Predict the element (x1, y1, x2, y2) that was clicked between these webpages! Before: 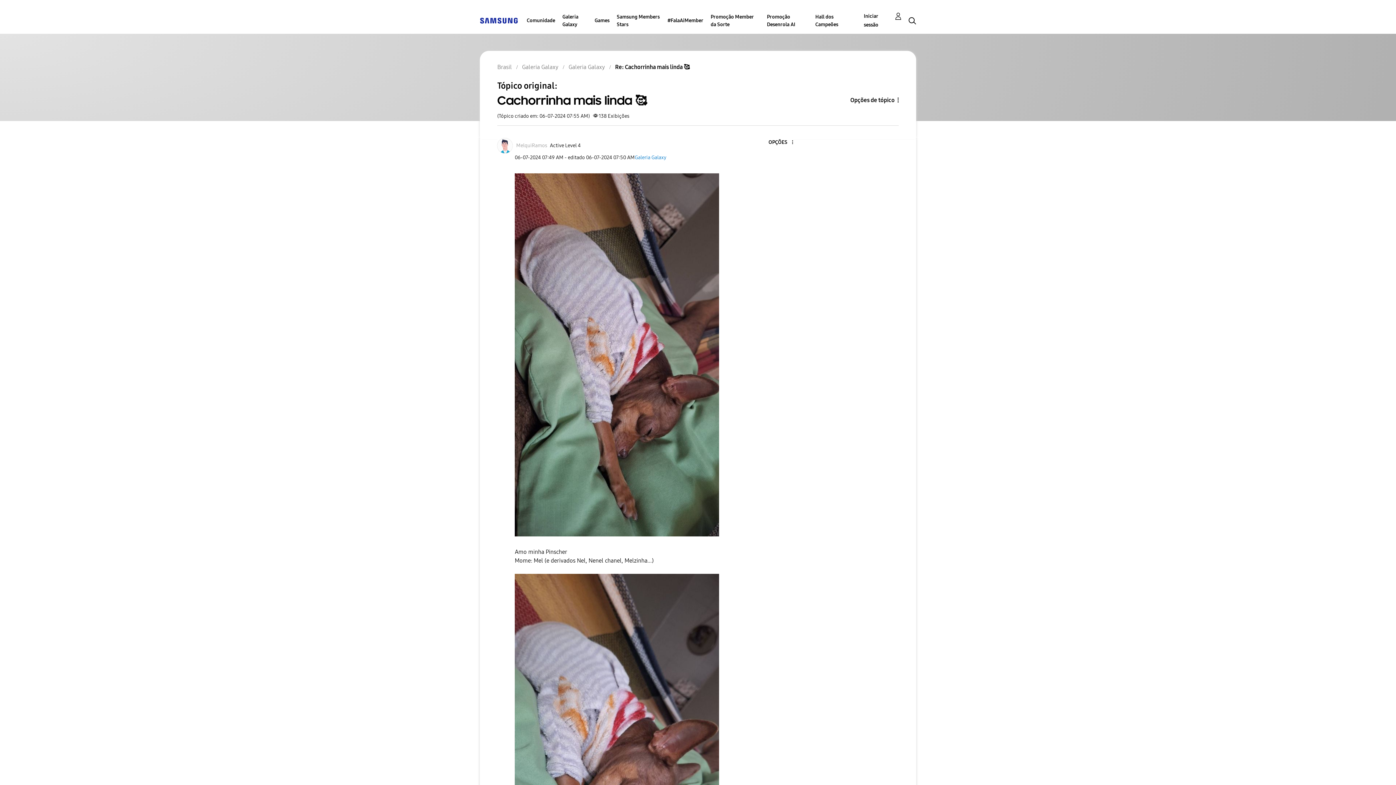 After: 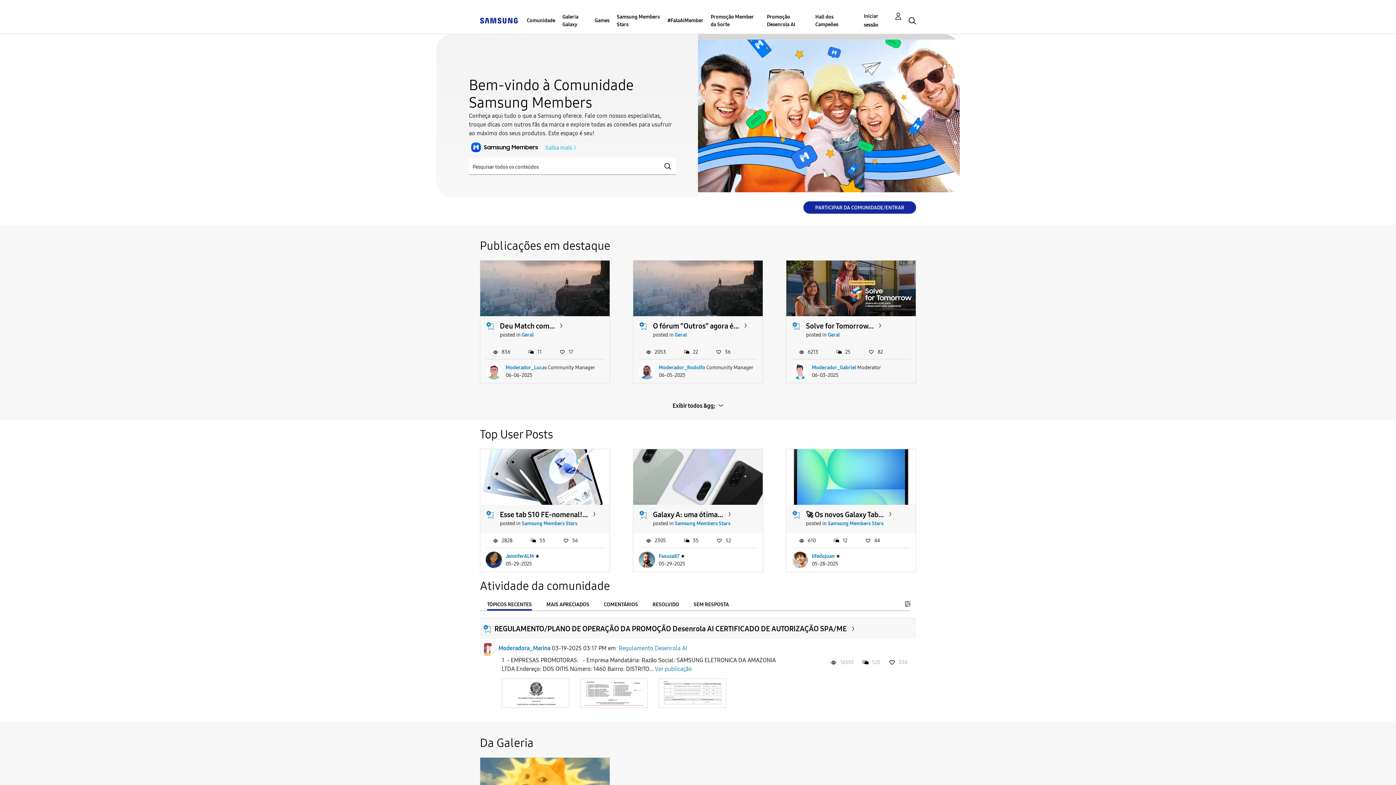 Action: bbox: (767, 7, 808, 33) label: Promoção Desenrola AI